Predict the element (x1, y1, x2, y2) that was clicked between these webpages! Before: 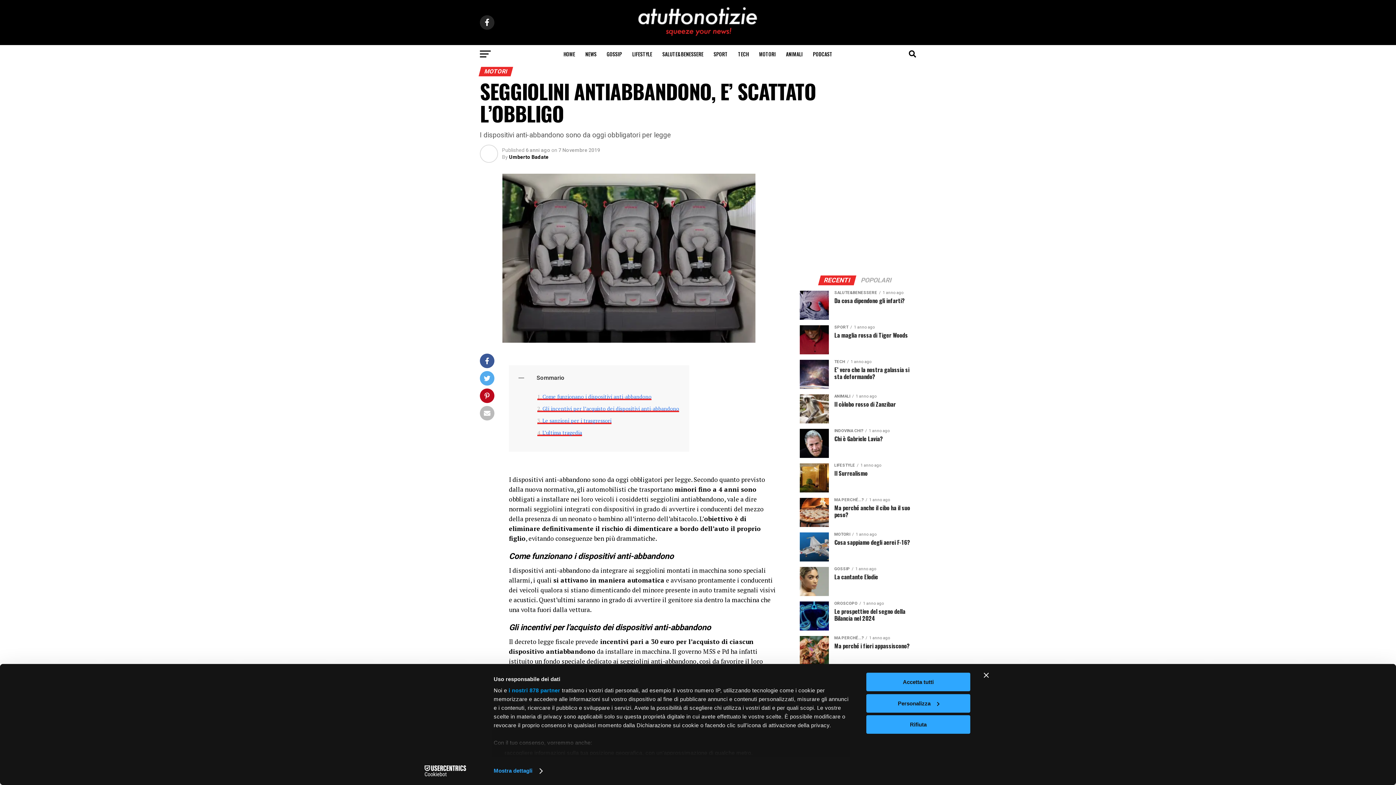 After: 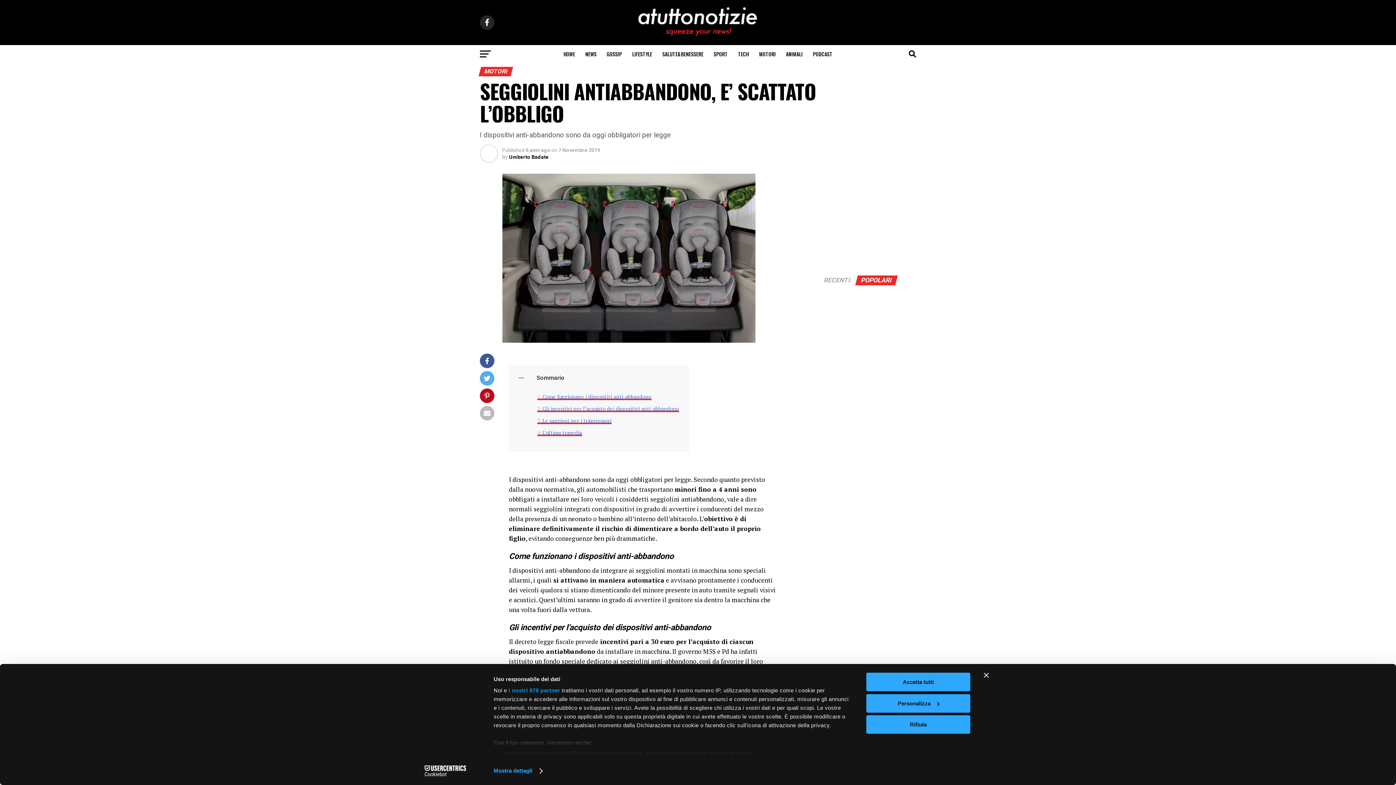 Action: bbox: (856, 277, 896, 284) label: POPOLARI